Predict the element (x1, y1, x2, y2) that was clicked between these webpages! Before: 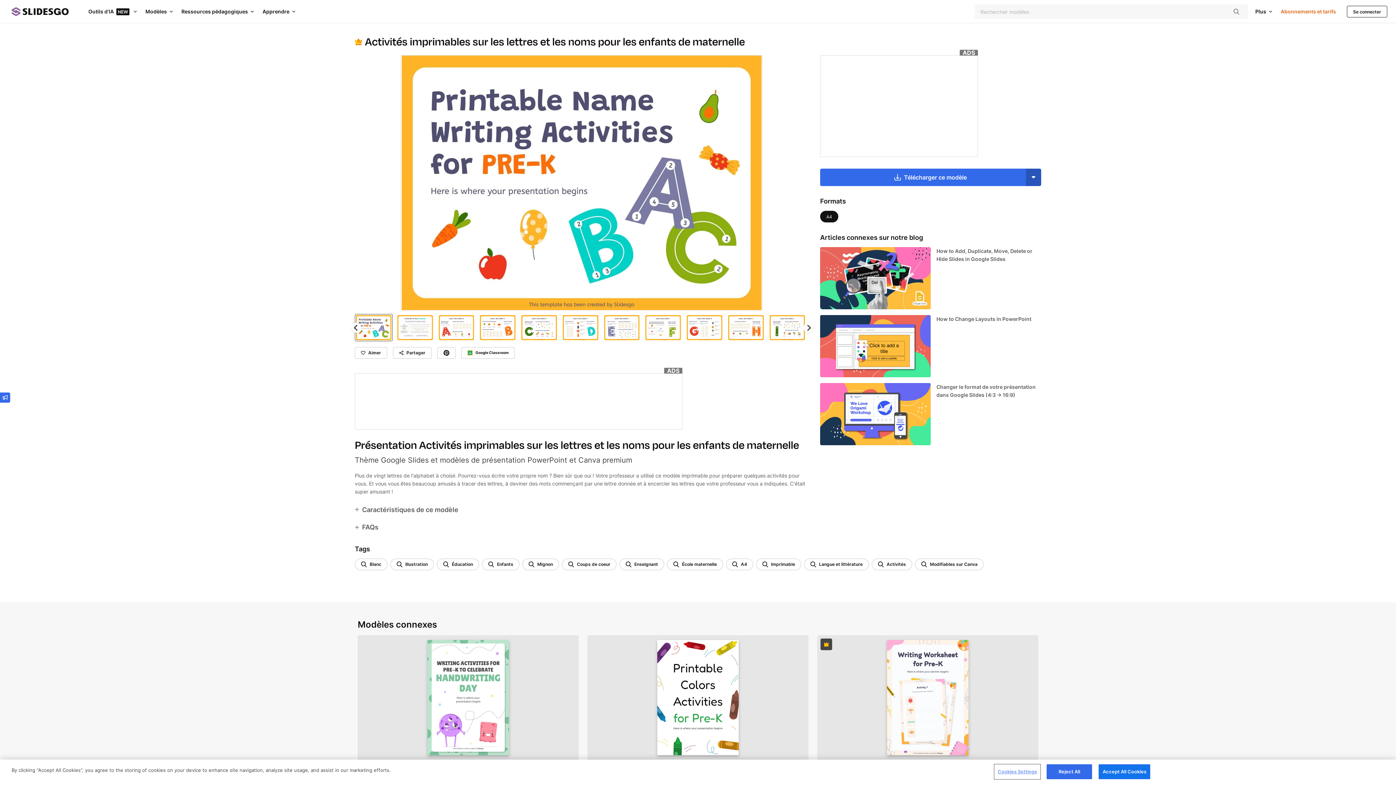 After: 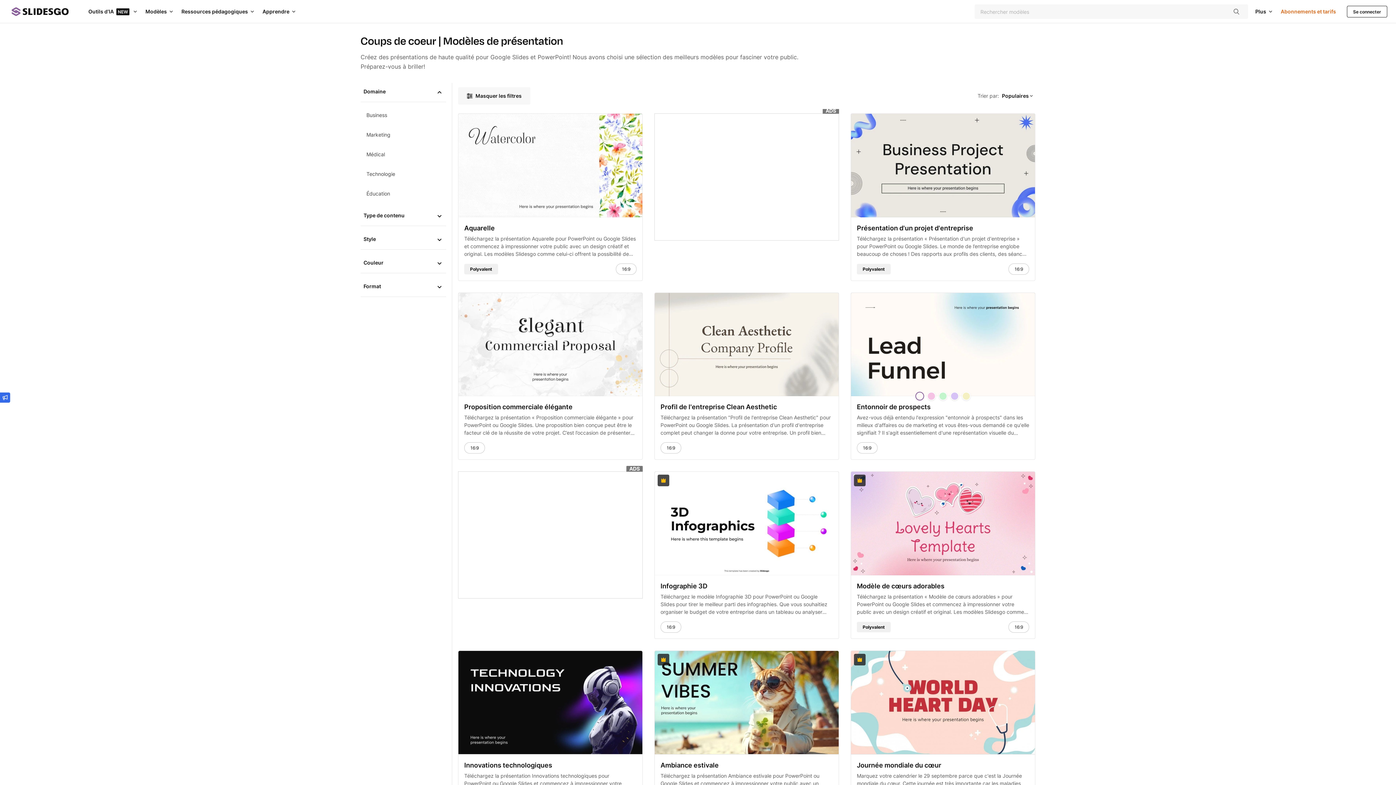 Action: label: Coups de coeur bbox: (562, 558, 616, 570)